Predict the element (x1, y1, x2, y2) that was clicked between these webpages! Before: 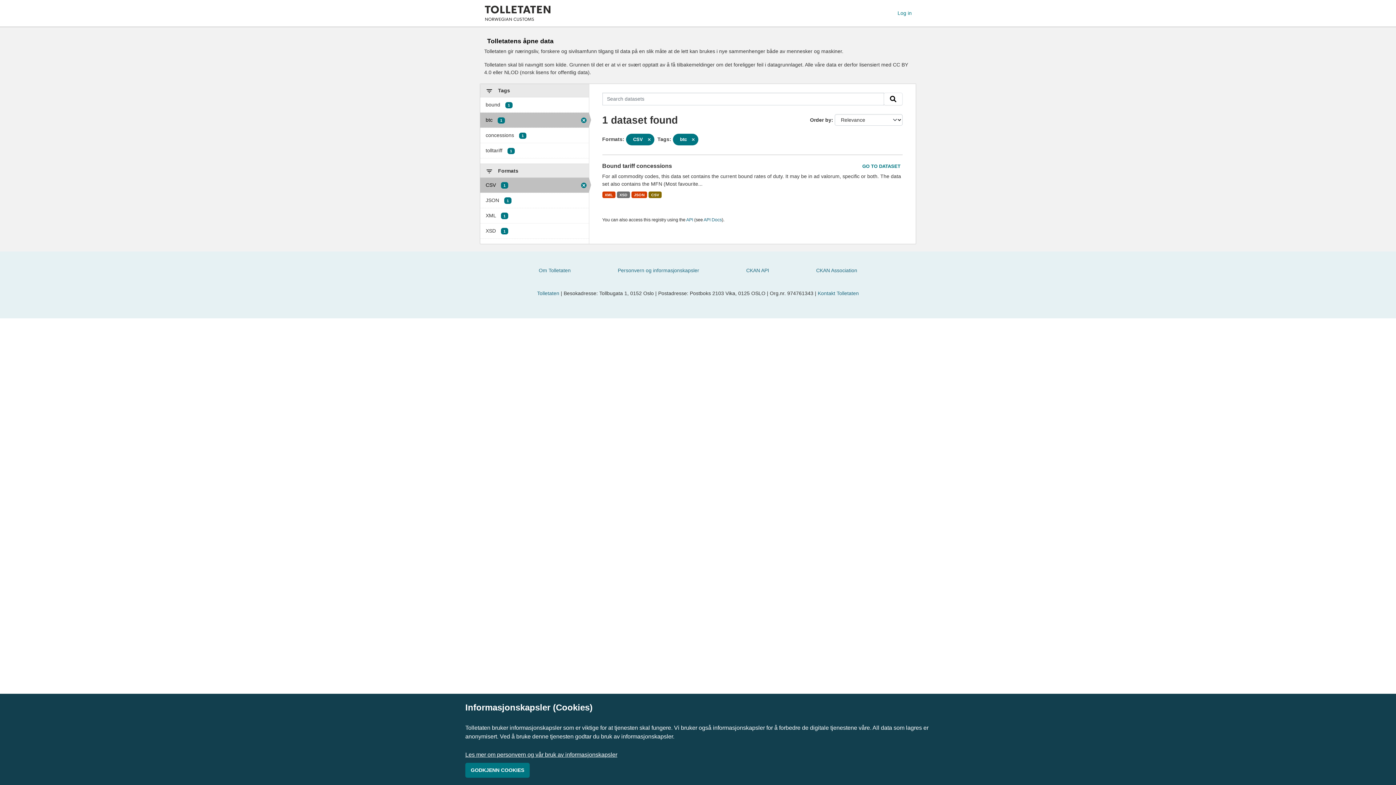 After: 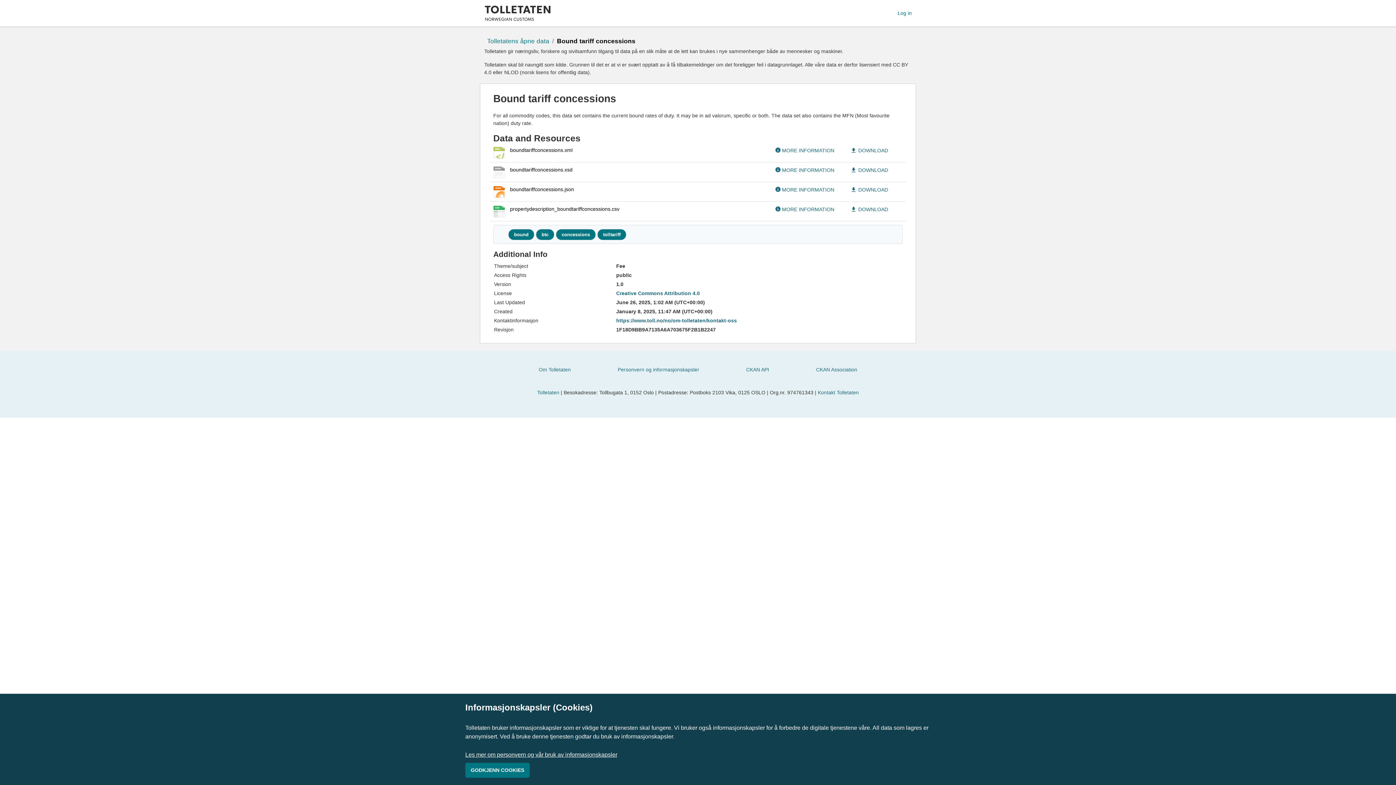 Action: label: GO TO DATASET bbox: (860, 161, 902, 171)